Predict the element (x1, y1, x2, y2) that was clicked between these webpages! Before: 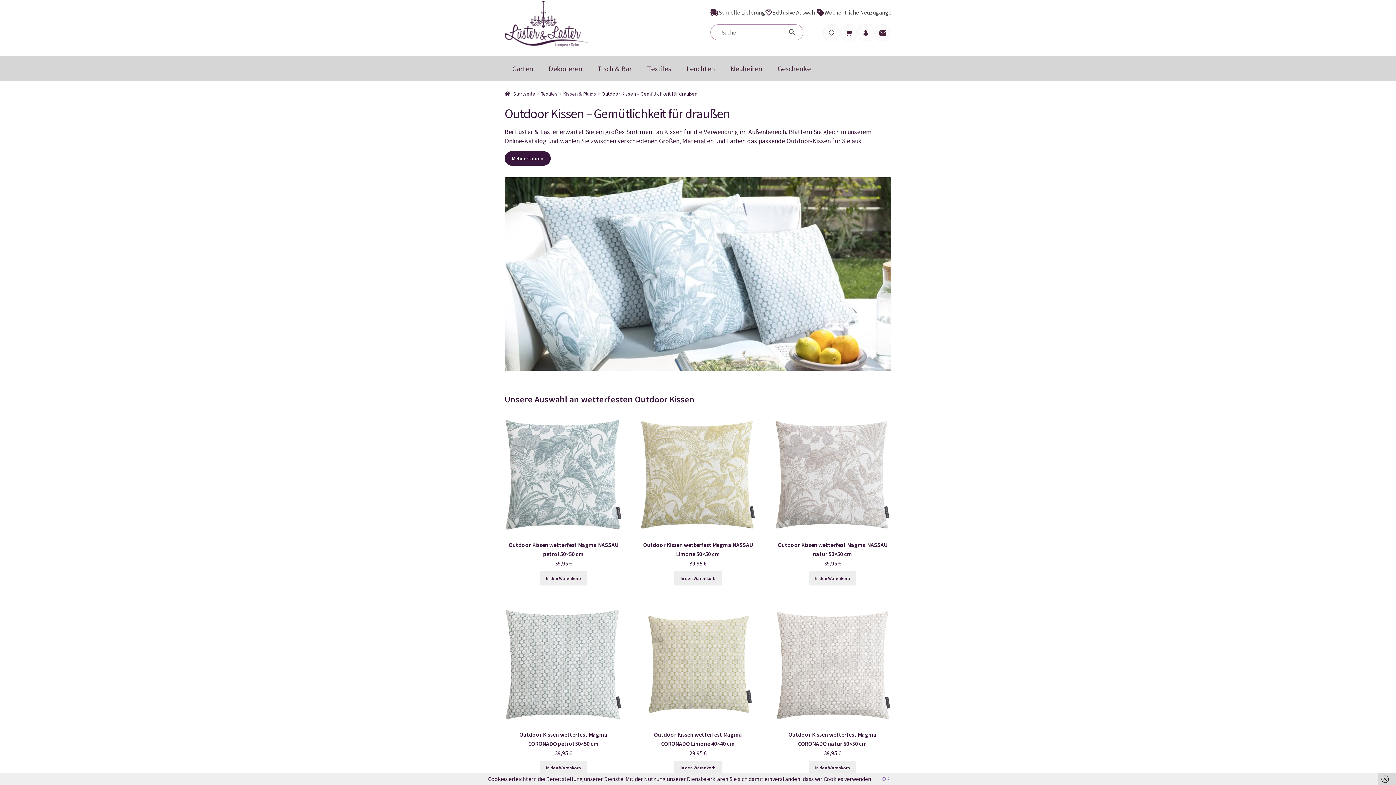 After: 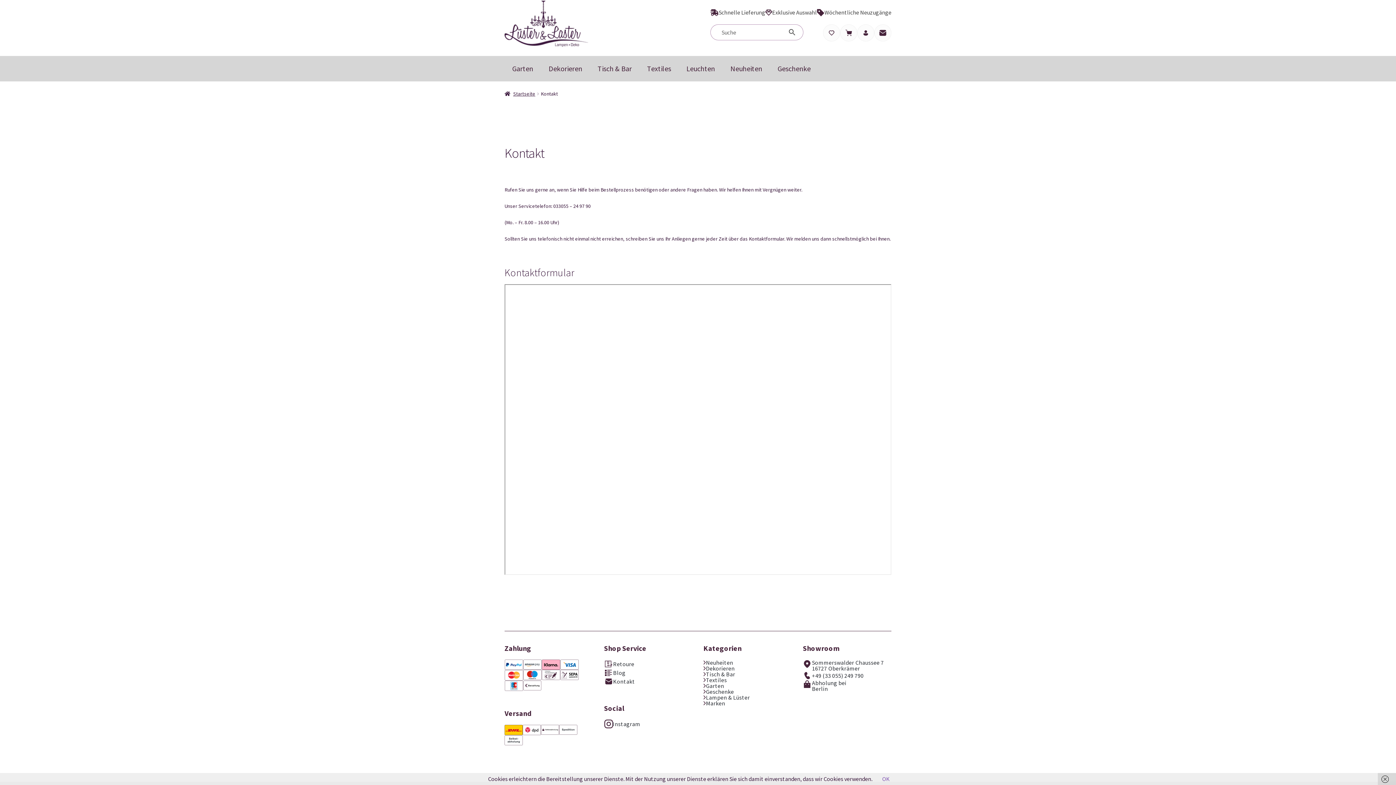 Action: bbox: (874, 24, 891, 41)